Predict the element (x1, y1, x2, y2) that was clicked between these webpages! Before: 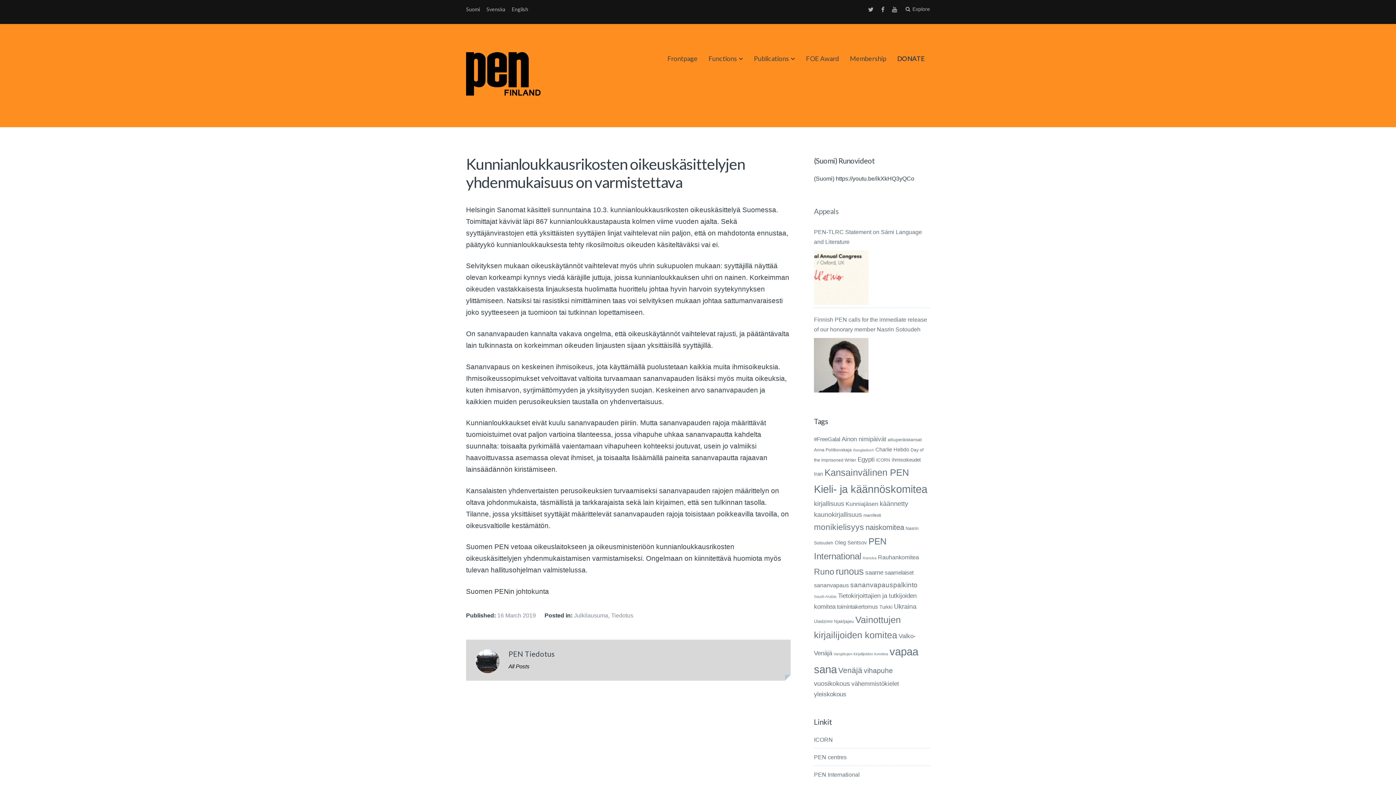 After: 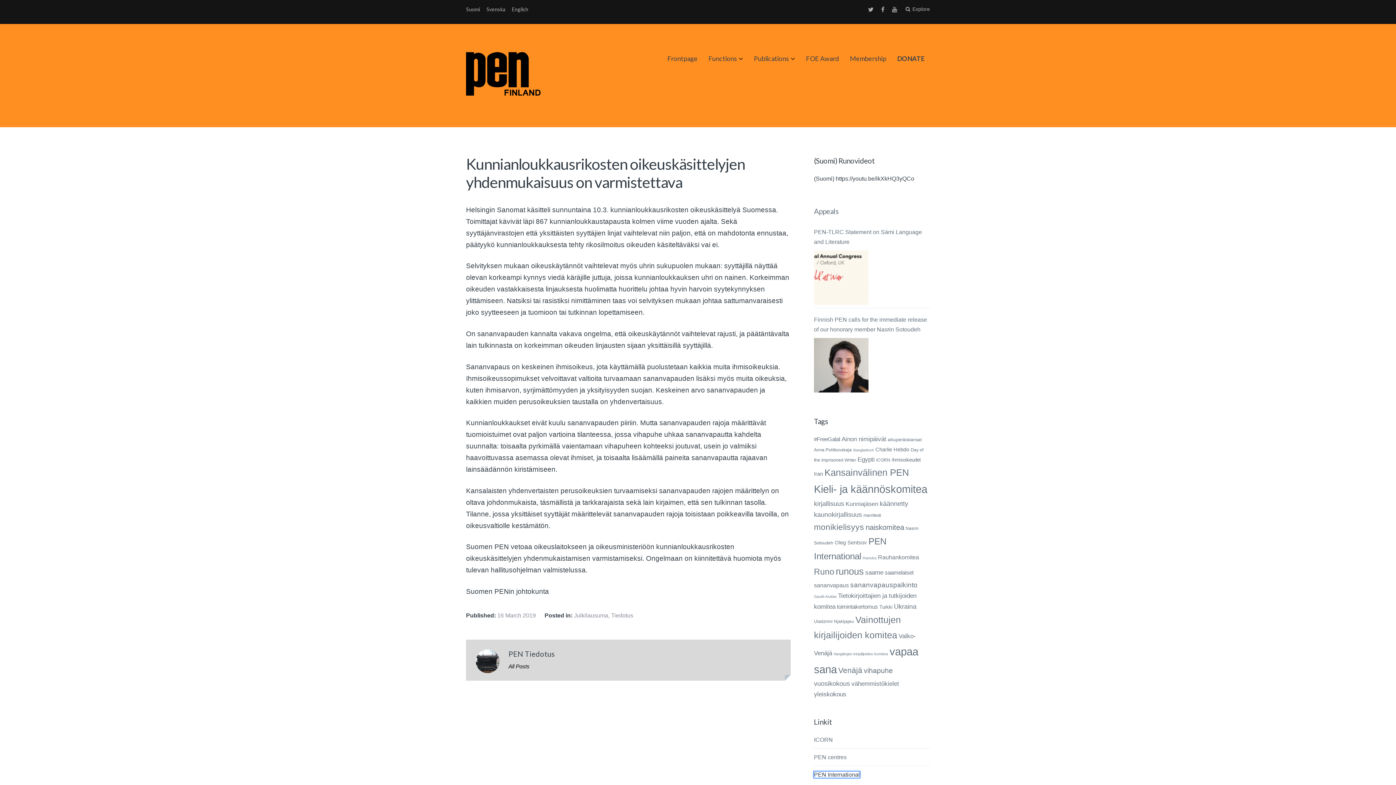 Action: bbox: (814, 772, 860, 778) label: PEN International